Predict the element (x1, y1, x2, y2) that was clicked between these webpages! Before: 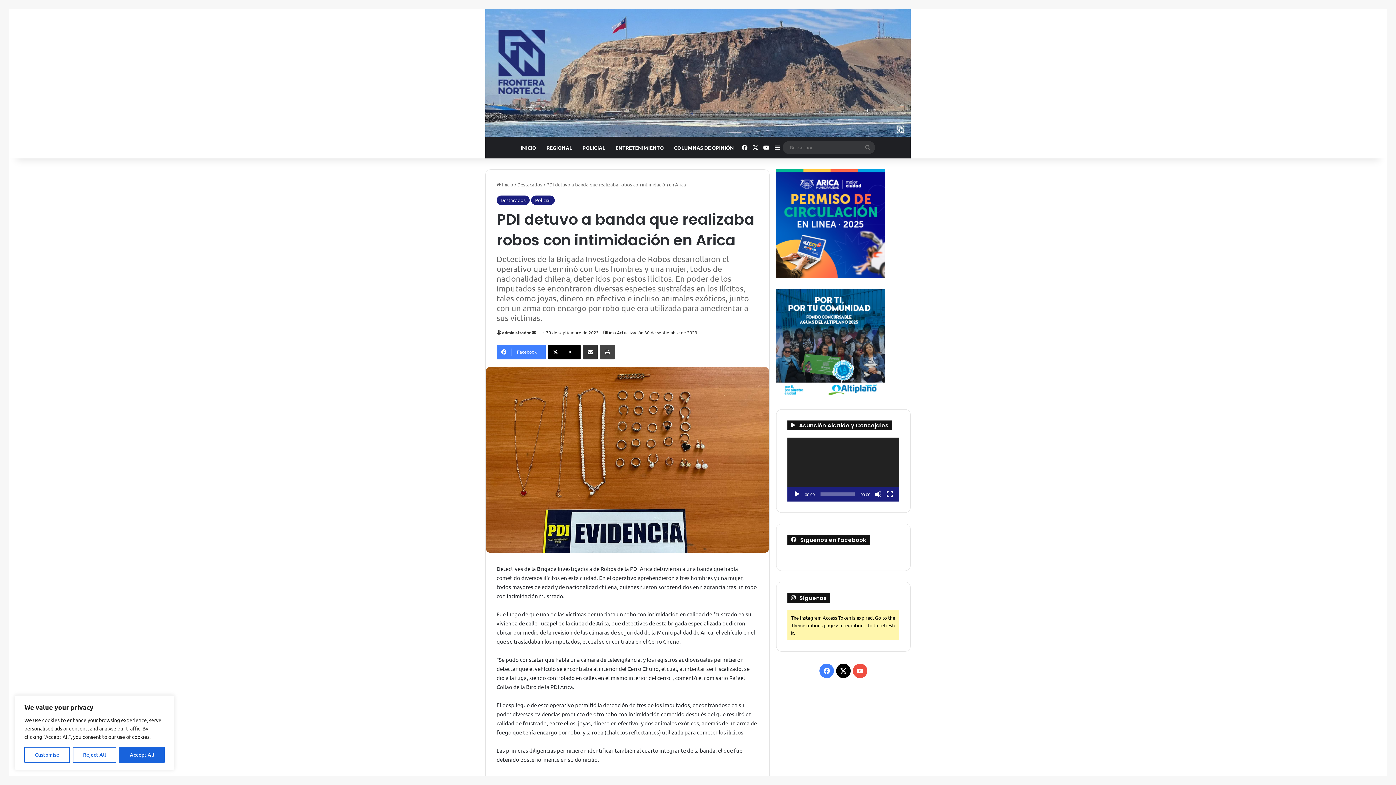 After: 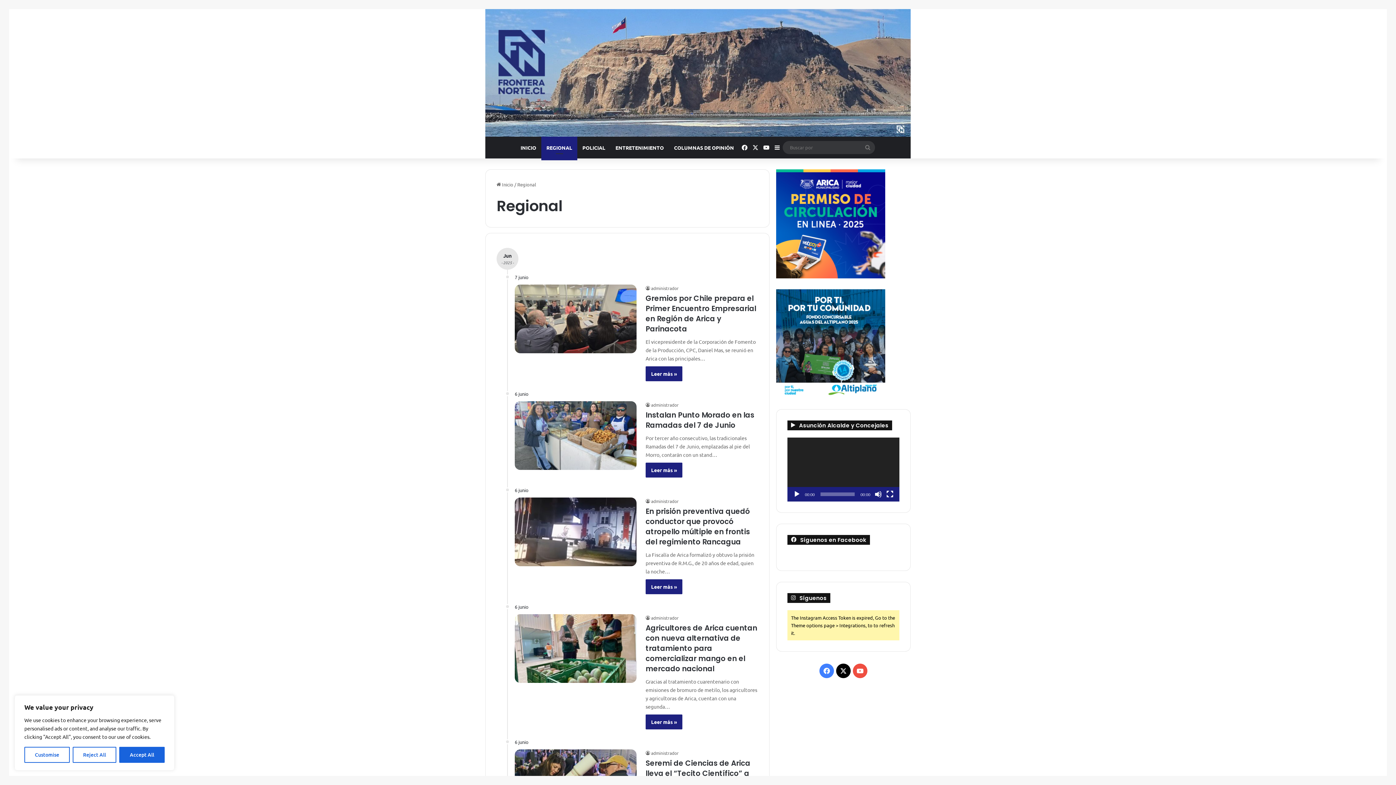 Action: label: REGIONAL bbox: (541, 136, 577, 158)